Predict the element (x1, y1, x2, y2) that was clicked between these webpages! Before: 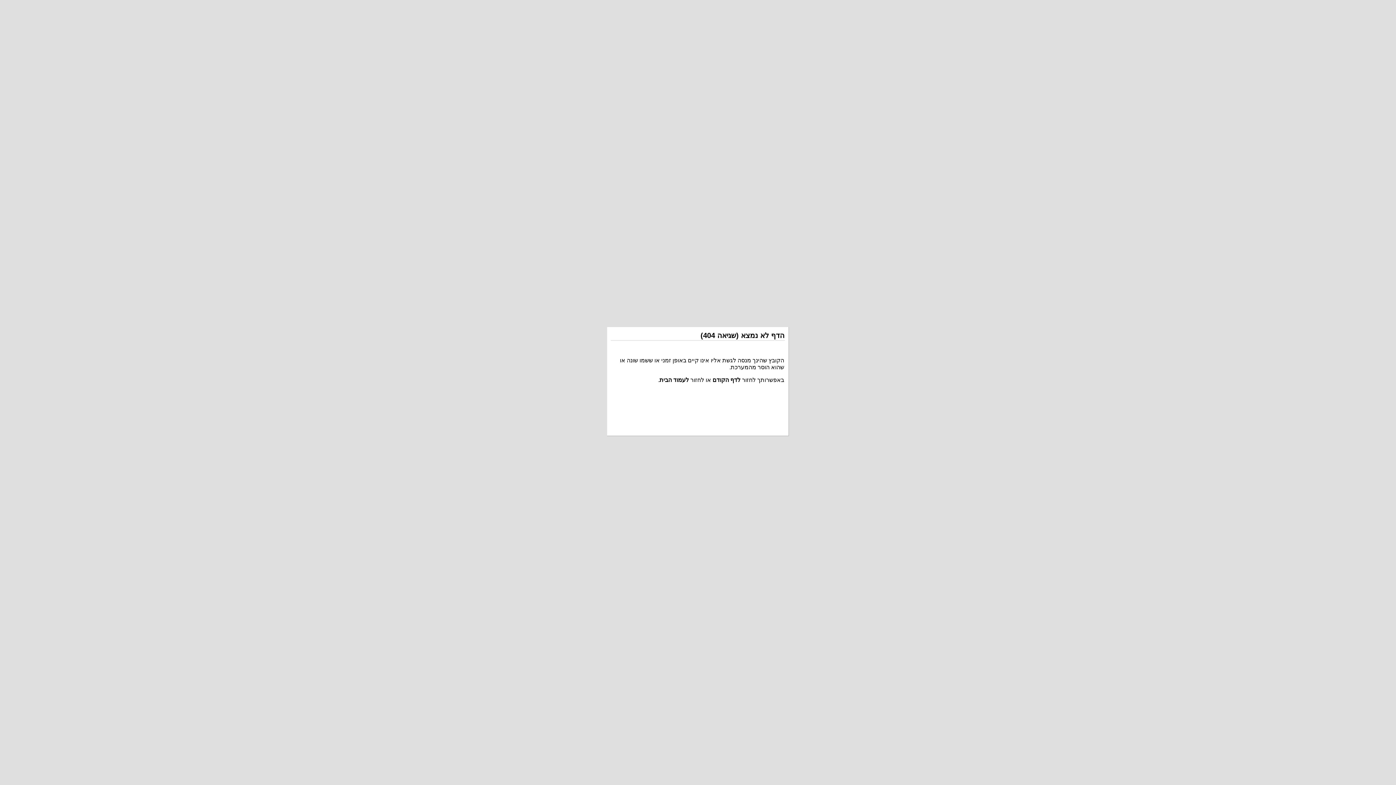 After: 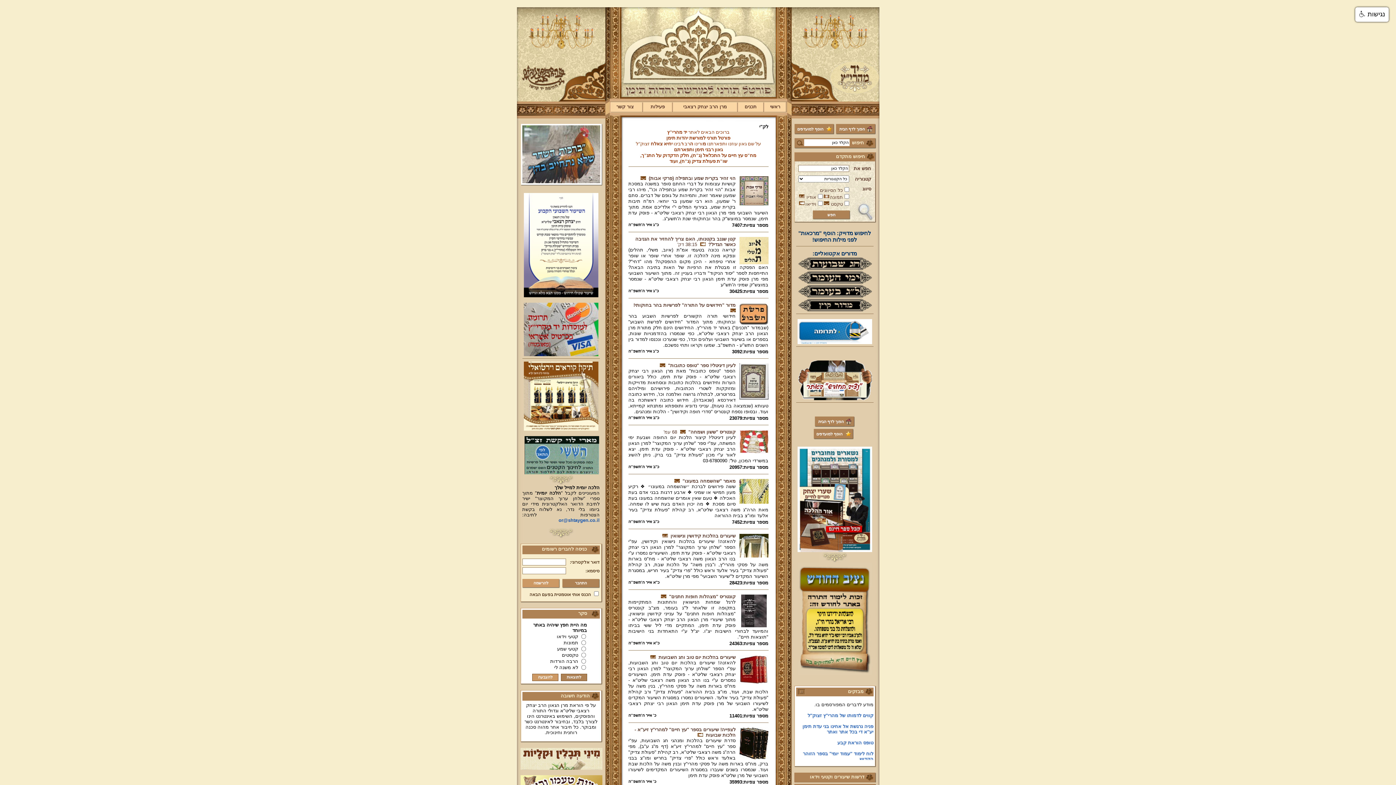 Action: label: לעמוד הבית bbox: (659, 377, 689, 383)